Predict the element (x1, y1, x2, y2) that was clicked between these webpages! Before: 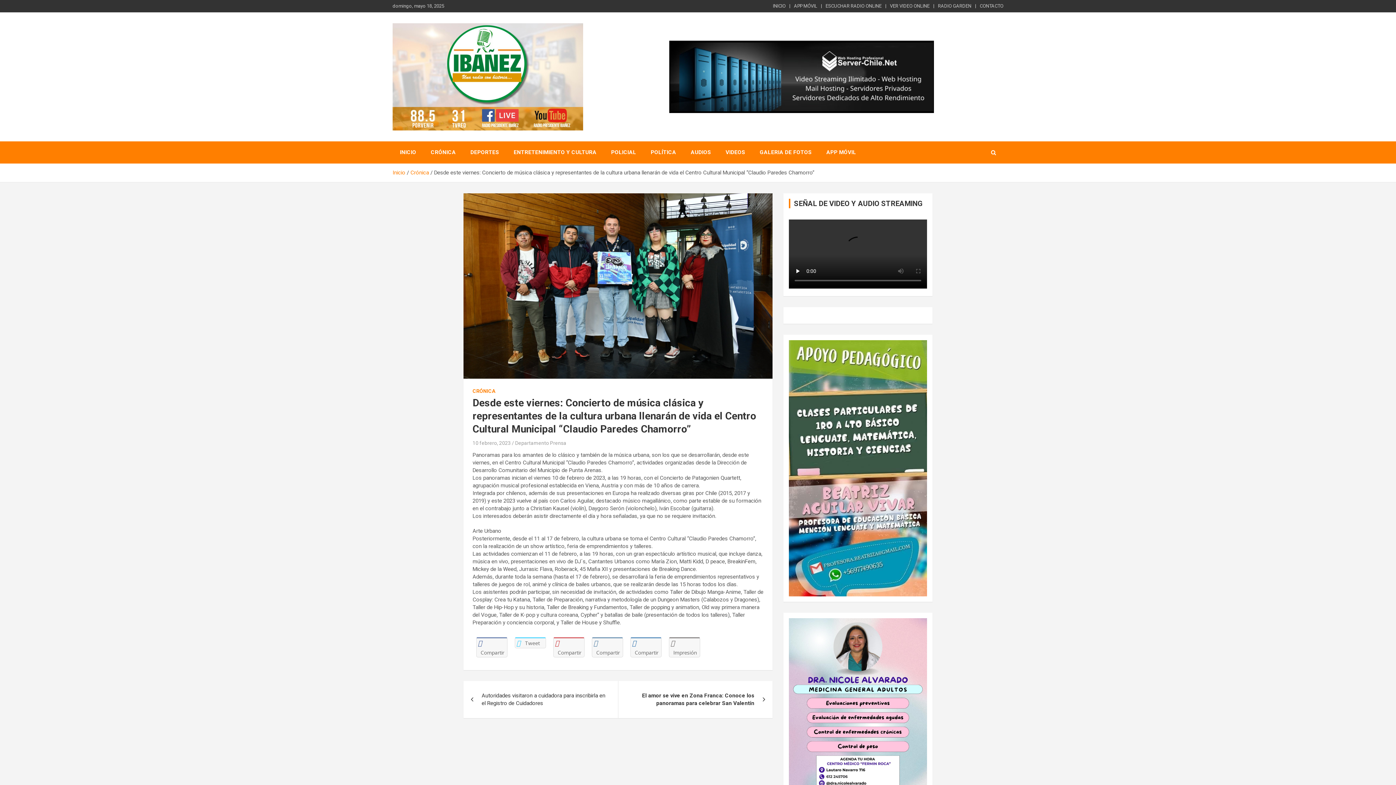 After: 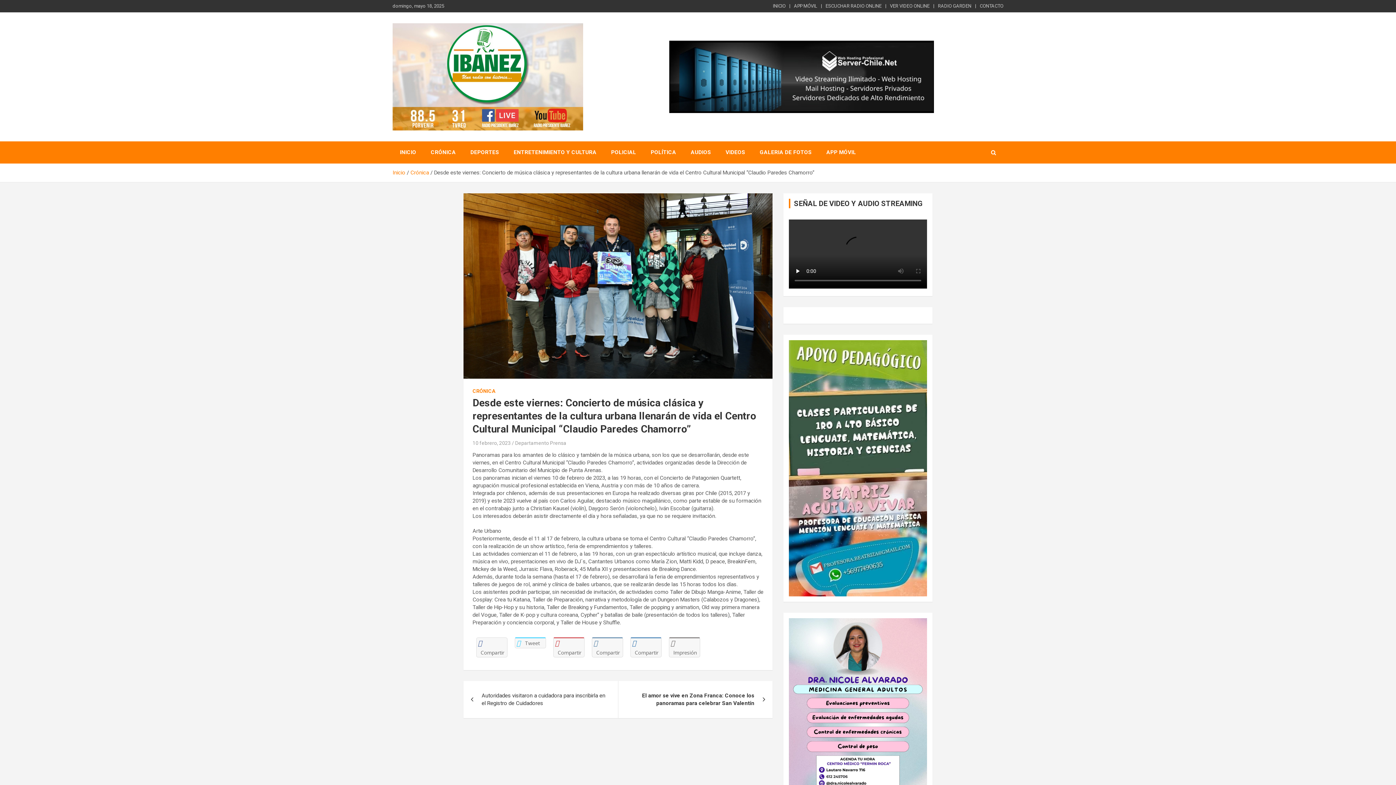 Action: label:  Compartir bbox: (476, 637, 507, 657)